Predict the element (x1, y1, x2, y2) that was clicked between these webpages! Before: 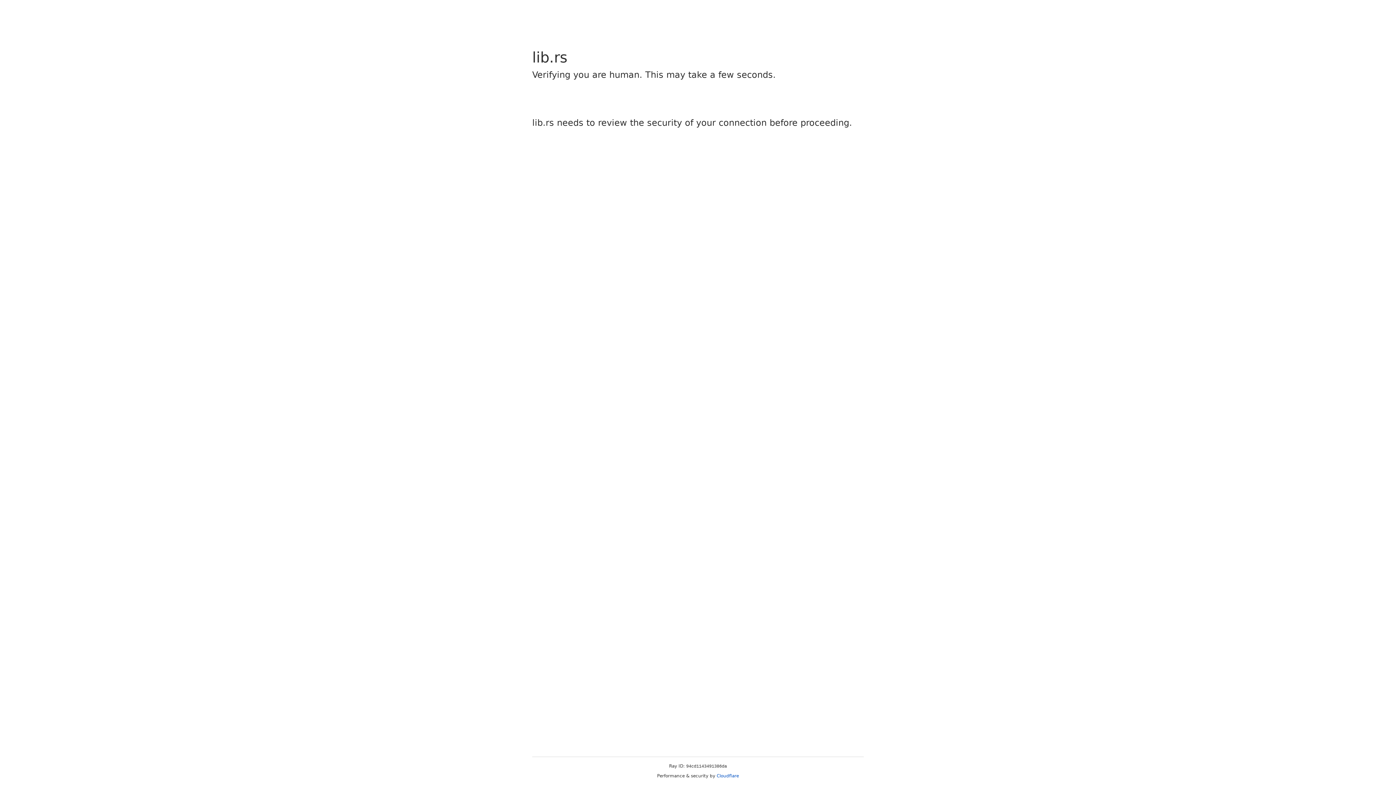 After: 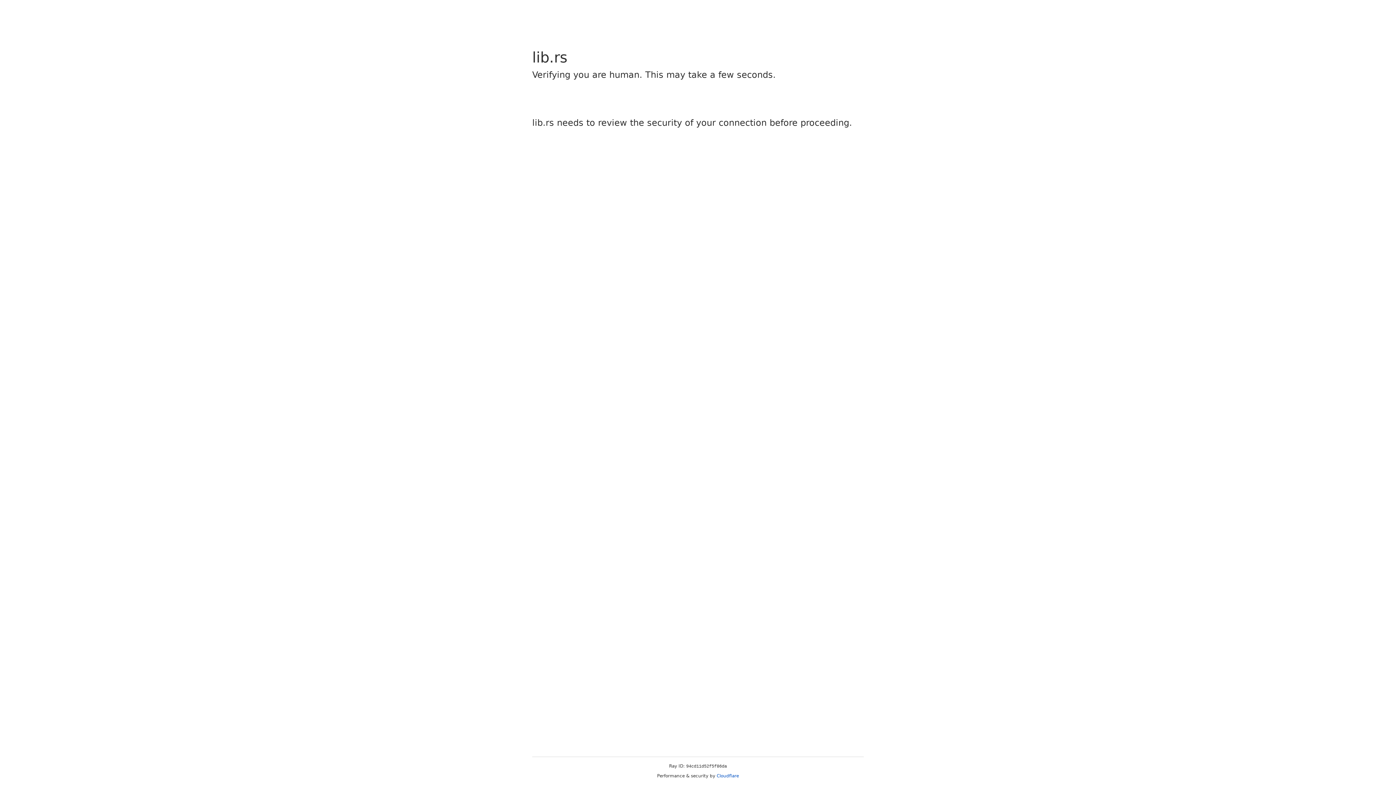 Action: bbox: (716, 773, 739, 778) label: Cloudflare